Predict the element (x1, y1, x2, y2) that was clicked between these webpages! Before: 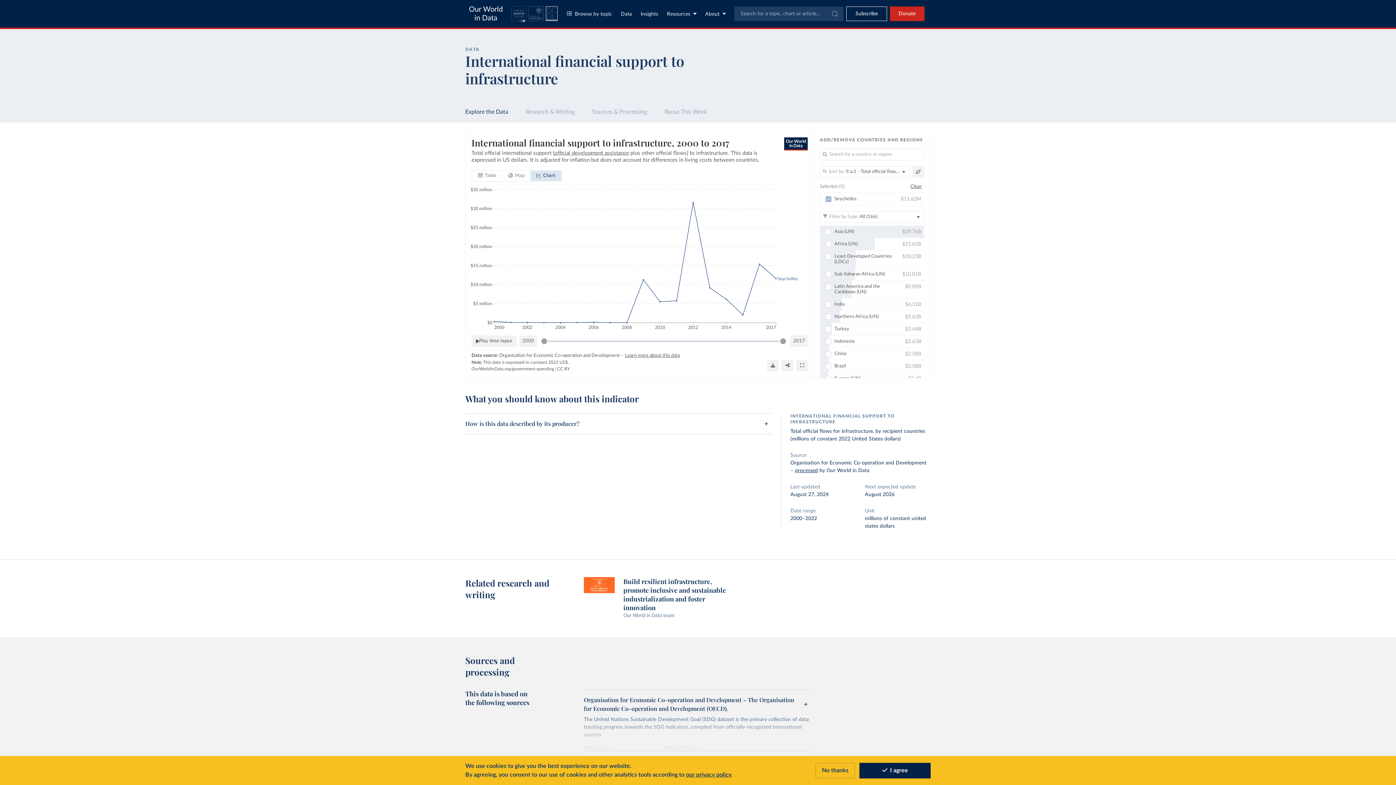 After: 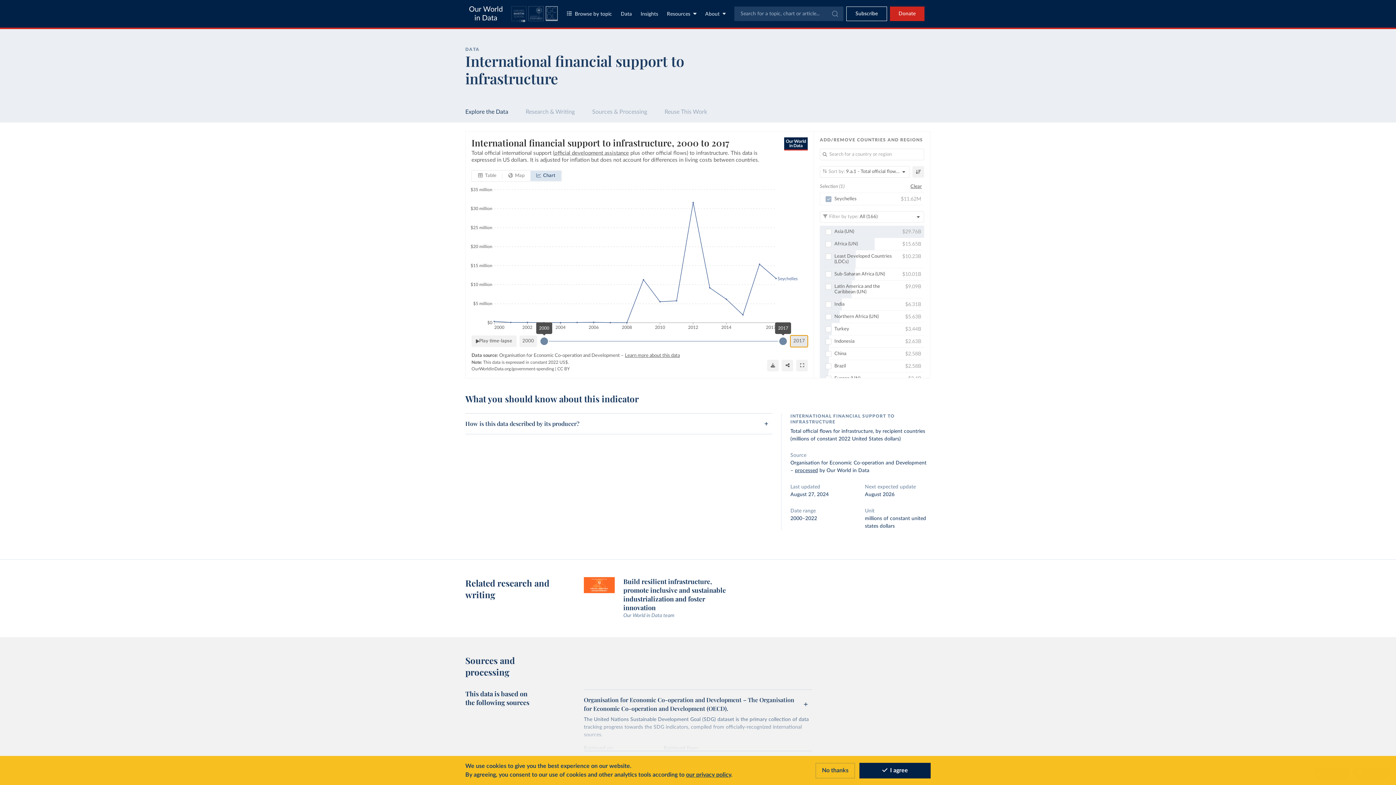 Action: label: 2017 bbox: (790, 335, 808, 347)